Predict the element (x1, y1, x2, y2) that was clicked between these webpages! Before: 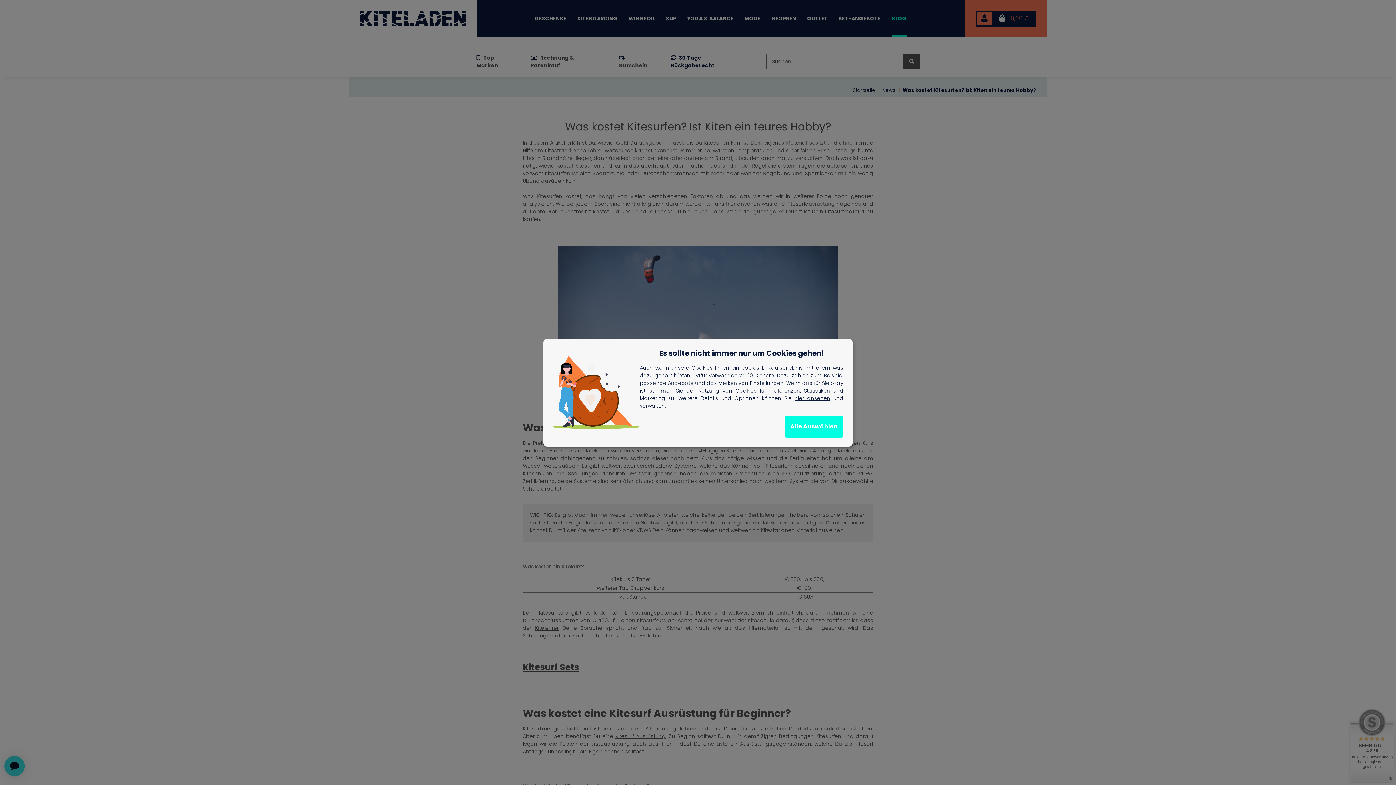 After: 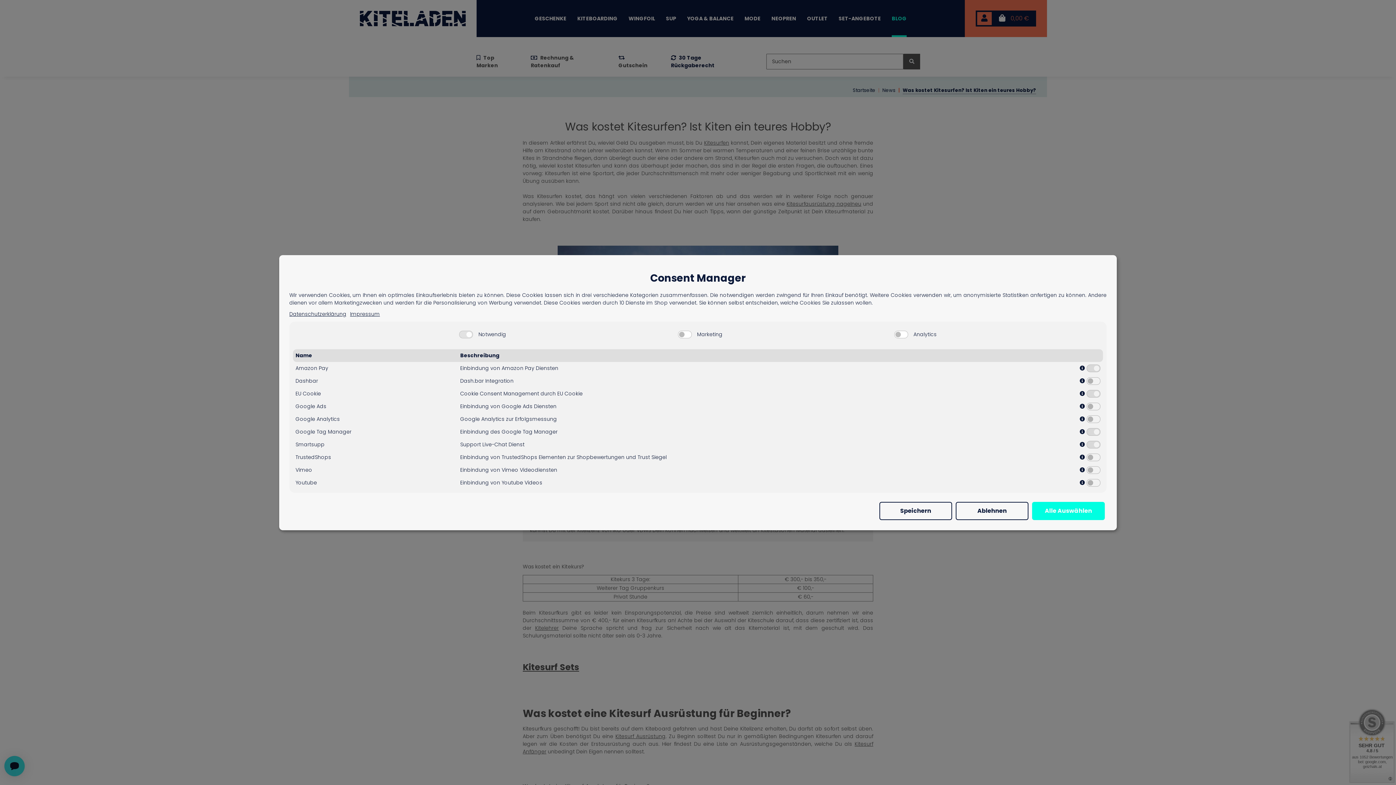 Action: label: hier ansehen bbox: (794, 394, 830, 402)